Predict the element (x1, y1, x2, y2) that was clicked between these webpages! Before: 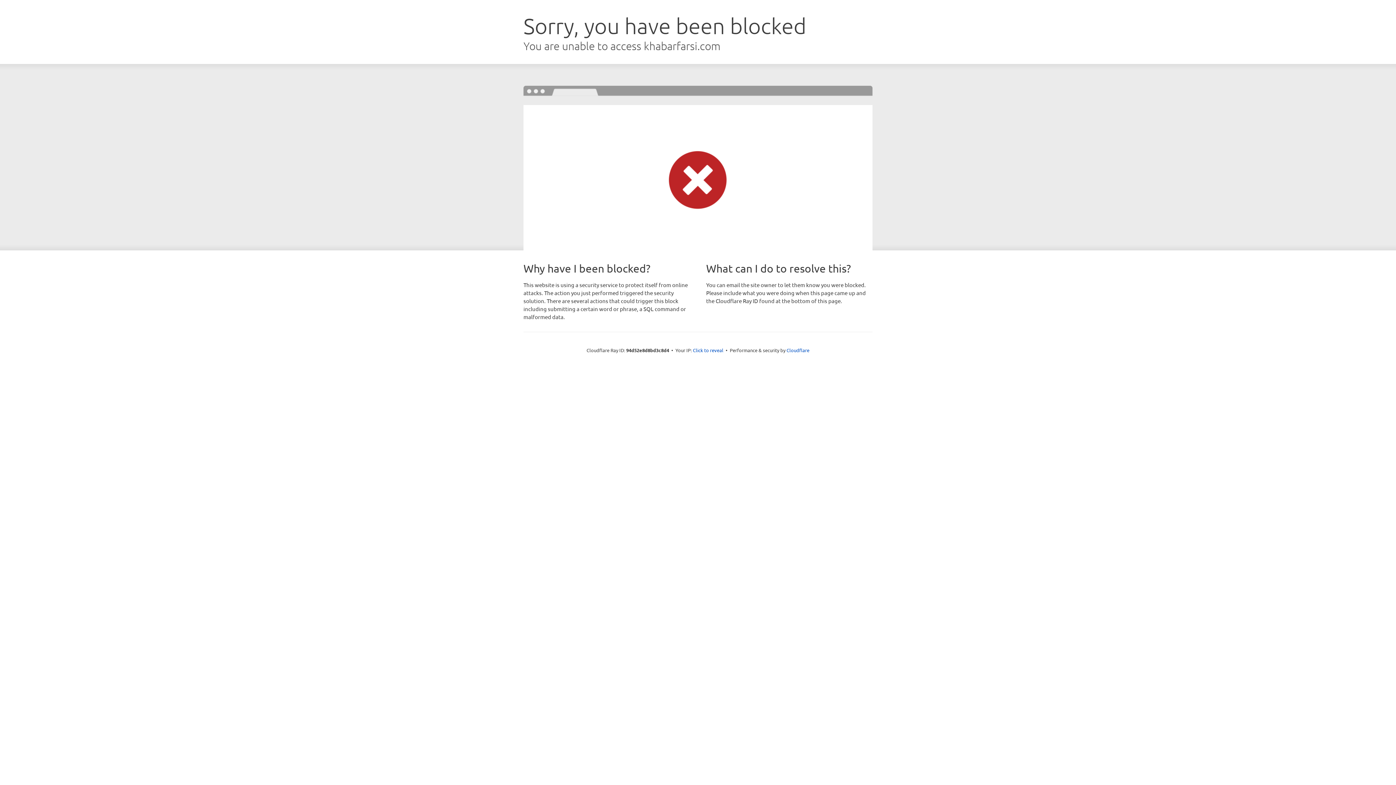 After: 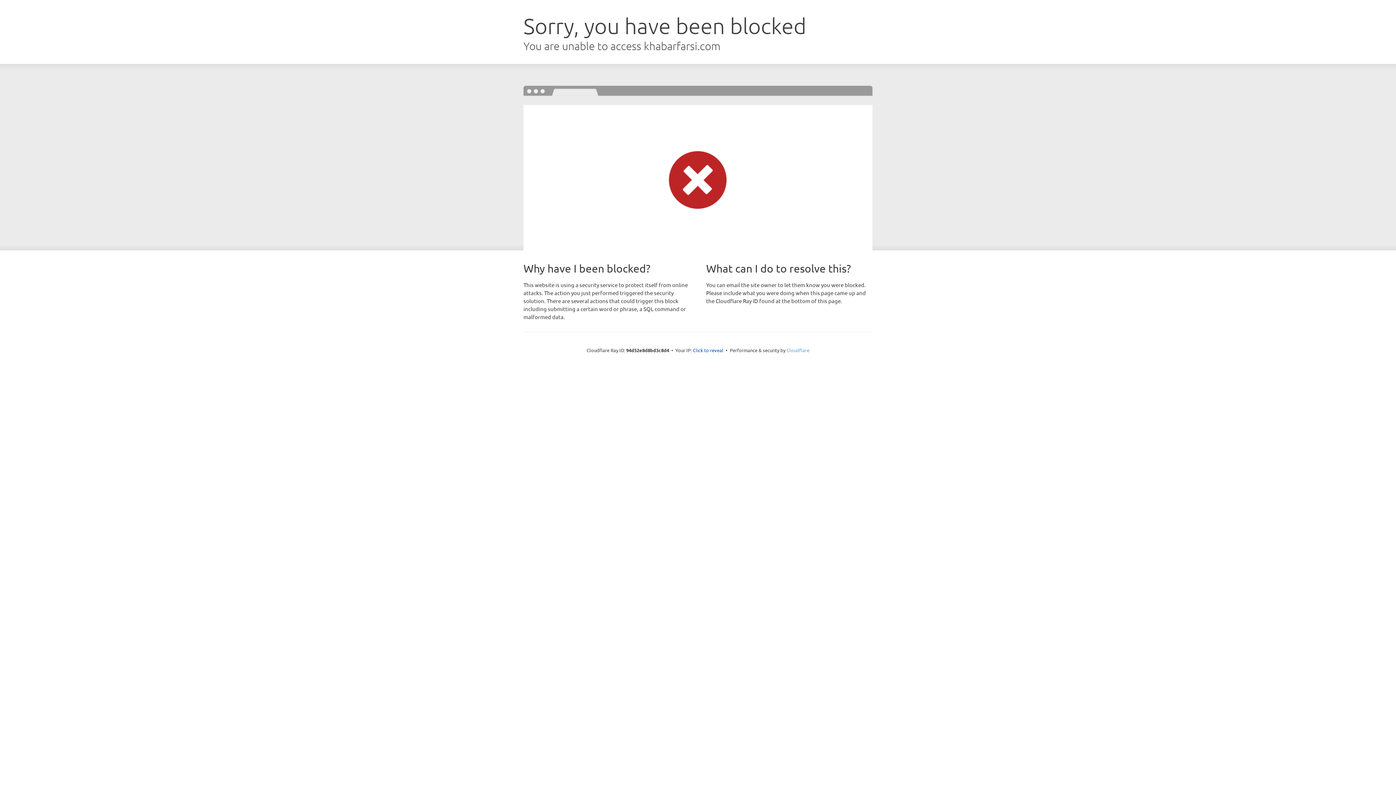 Action: label: Cloudflare bbox: (786, 347, 809, 353)